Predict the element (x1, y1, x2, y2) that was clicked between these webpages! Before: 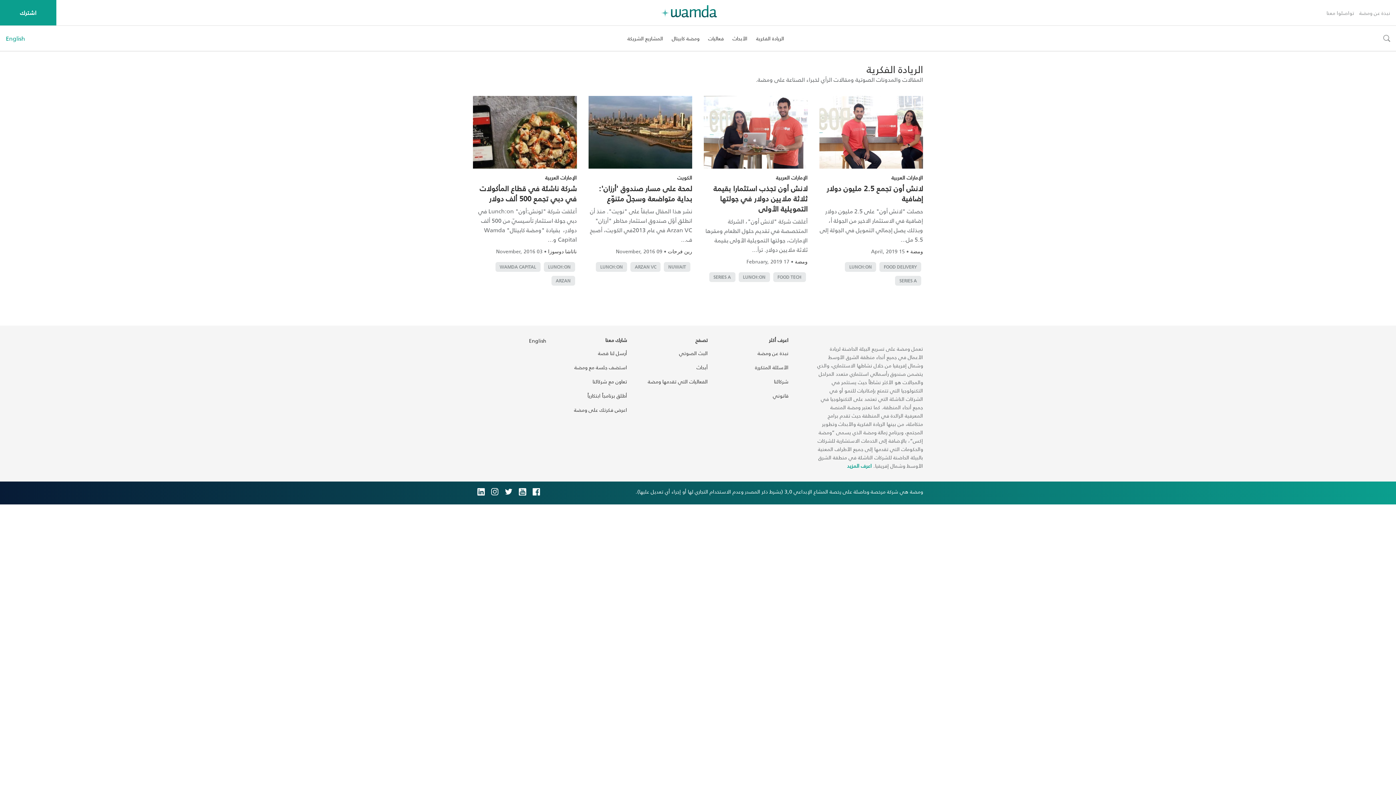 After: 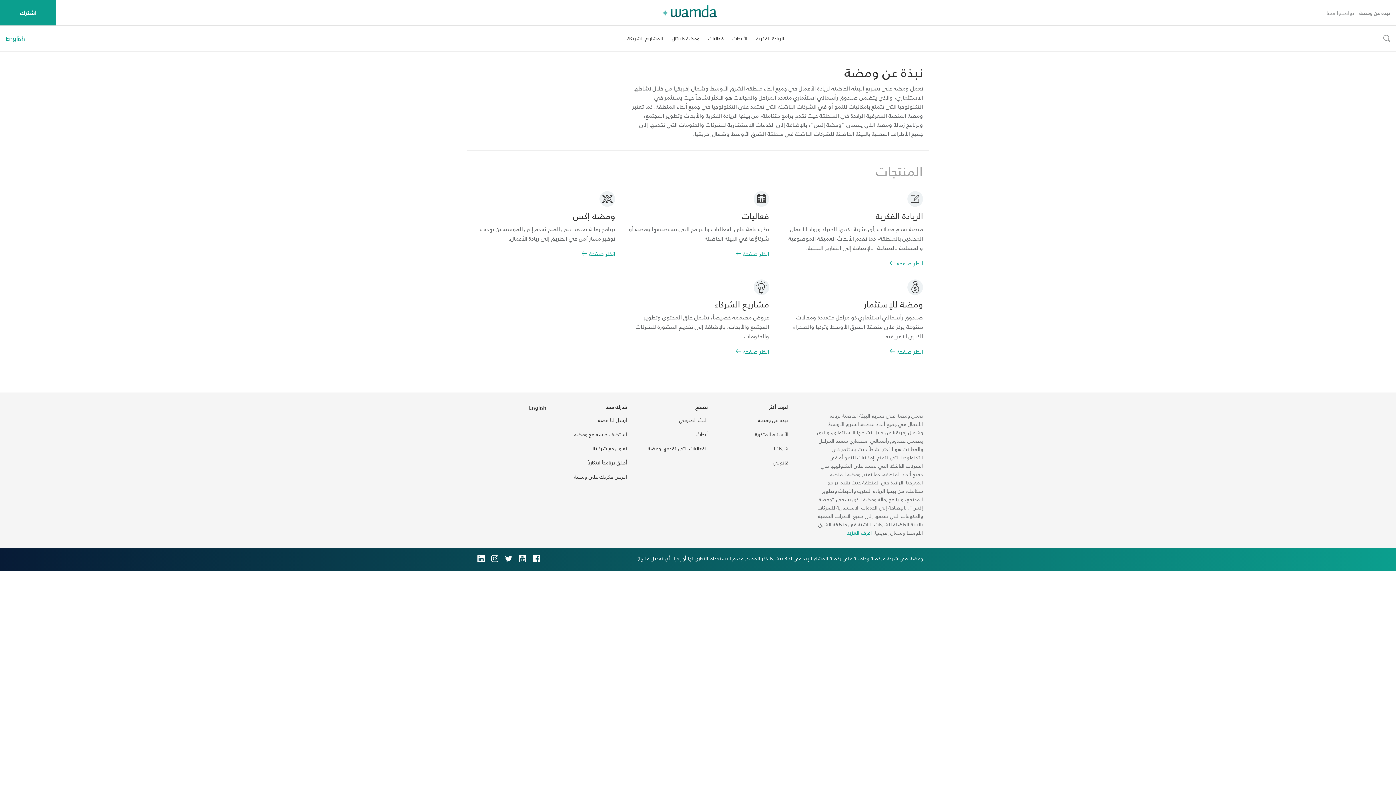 Action: bbox: (1359, 8, 1390, 17) label: نبذة عن ومضة